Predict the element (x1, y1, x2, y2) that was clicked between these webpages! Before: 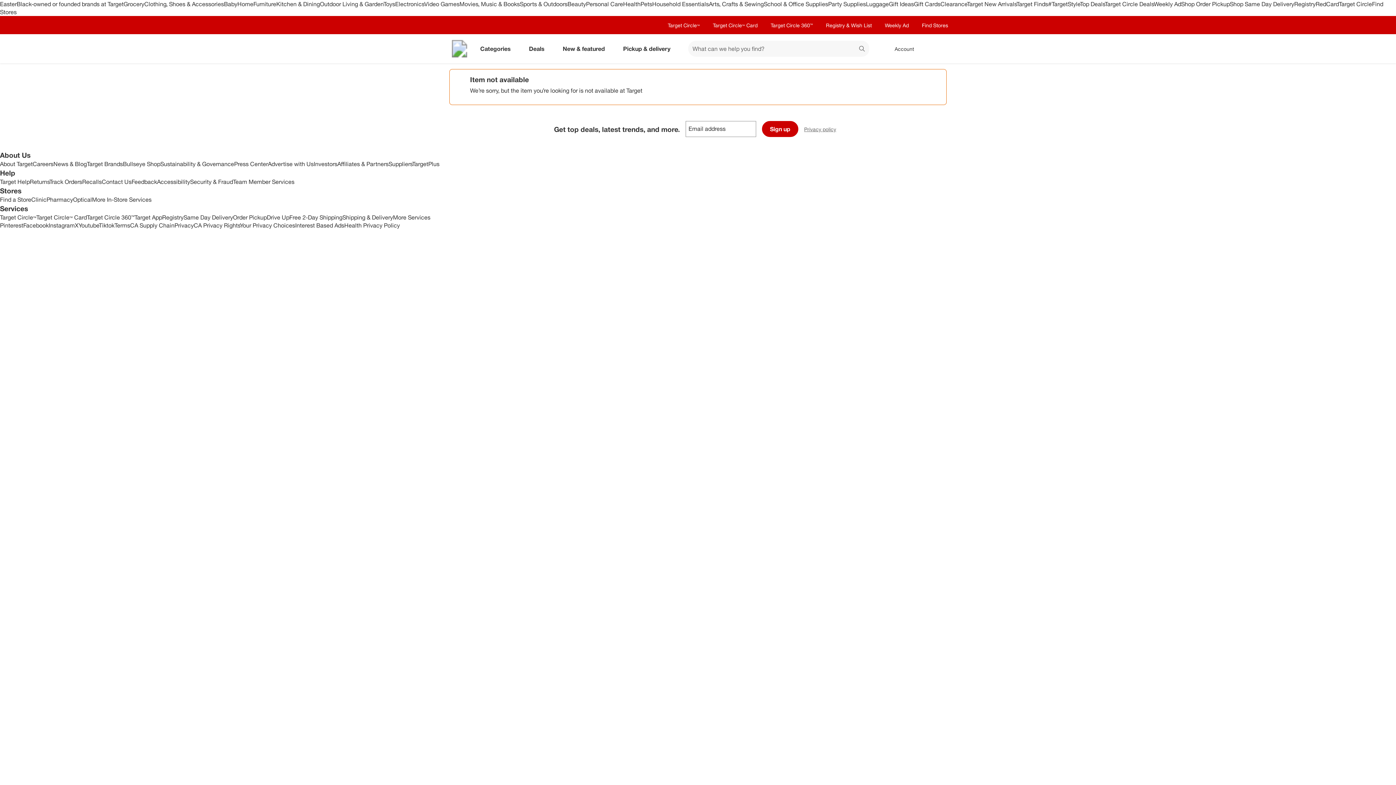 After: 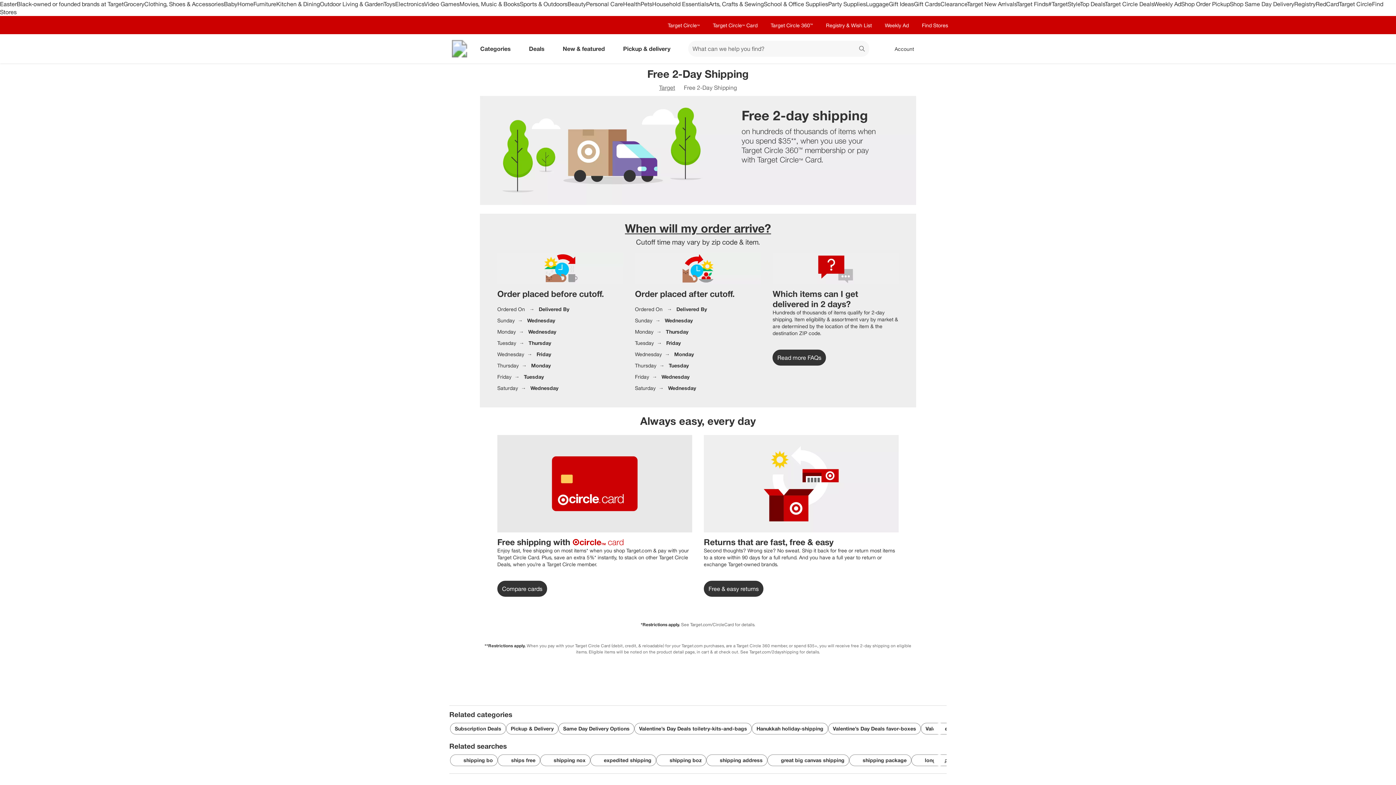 Action: label: Free 2-Day Shipping bbox: (289, 213, 342, 221)